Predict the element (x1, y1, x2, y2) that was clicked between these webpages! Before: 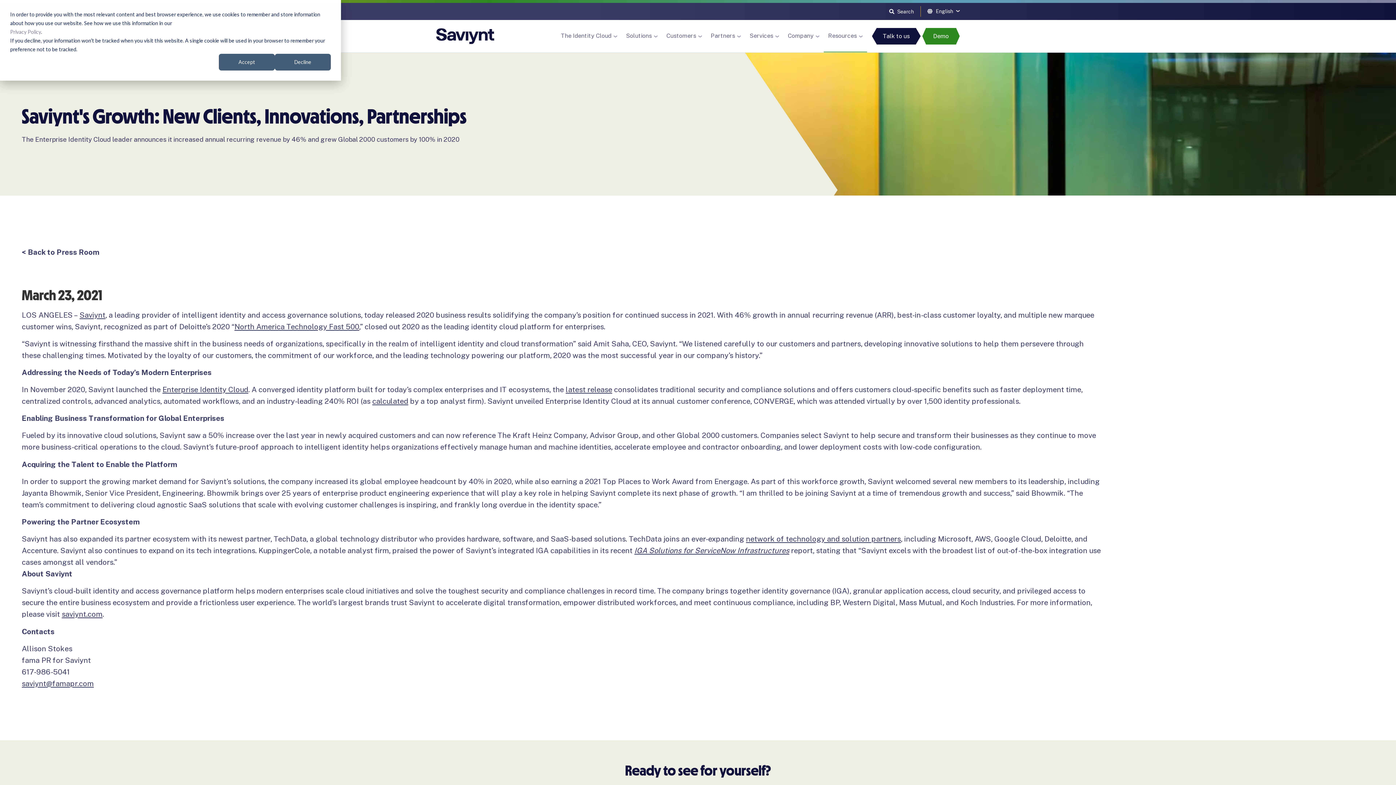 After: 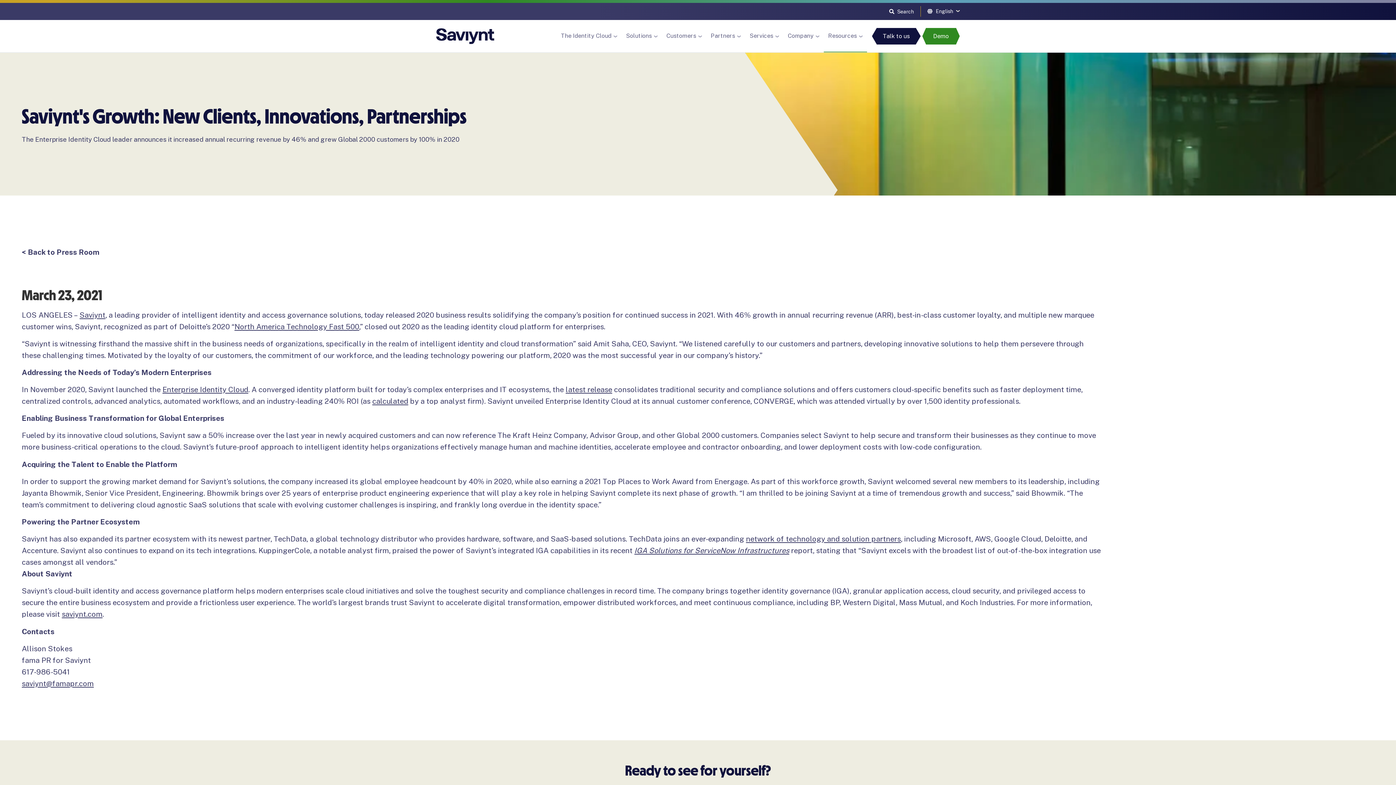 Action: label: Decline bbox: (274, 53, 330, 70)